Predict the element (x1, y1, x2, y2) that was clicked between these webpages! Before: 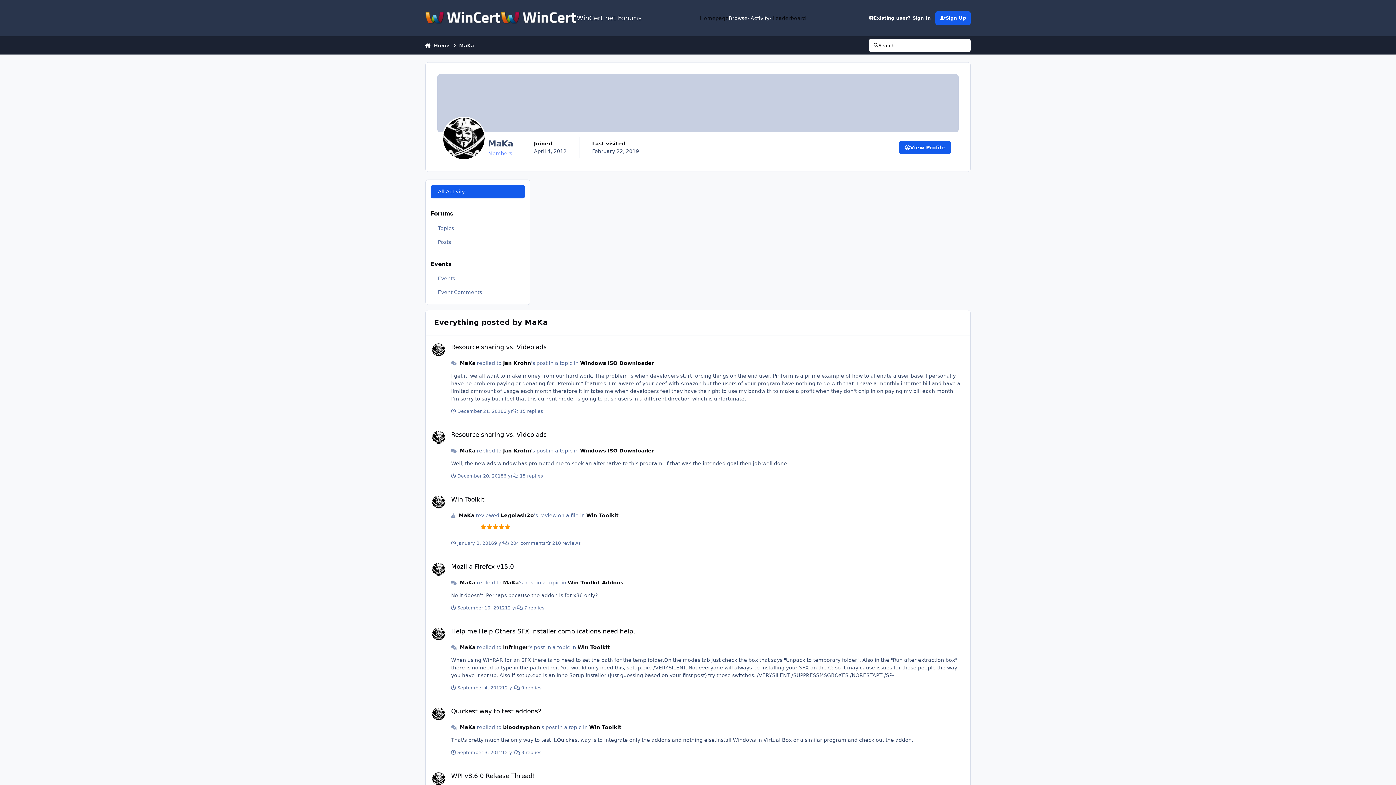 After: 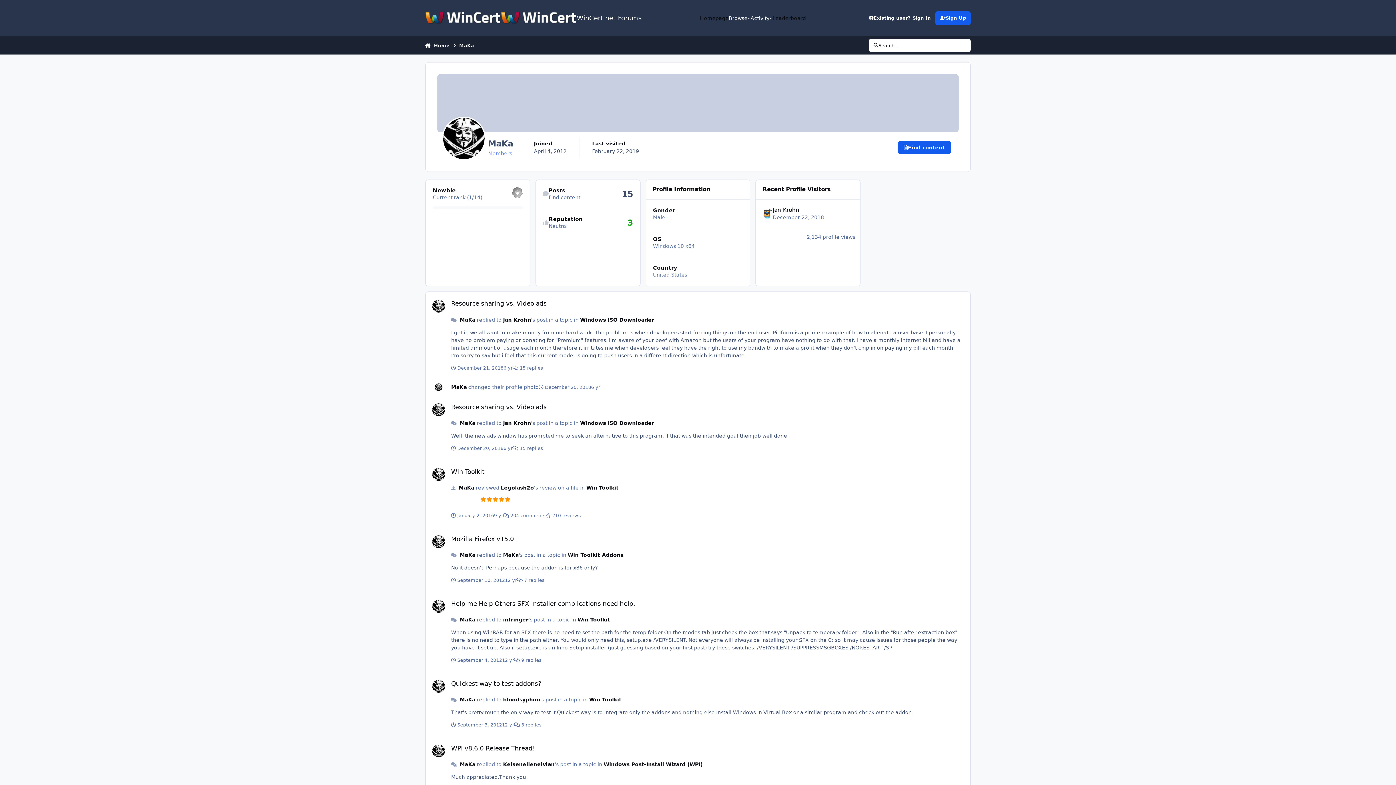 Action: bbox: (432, 563, 444, 576)